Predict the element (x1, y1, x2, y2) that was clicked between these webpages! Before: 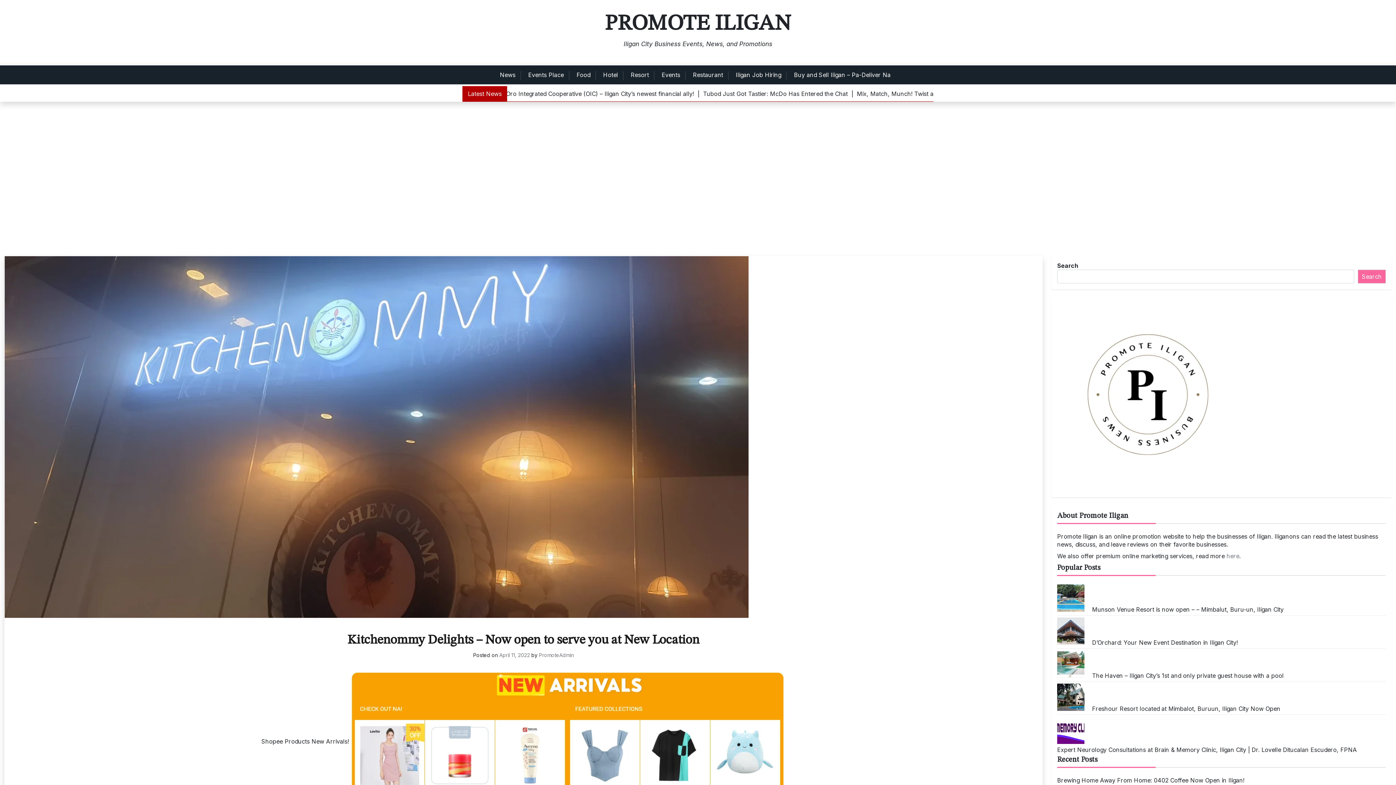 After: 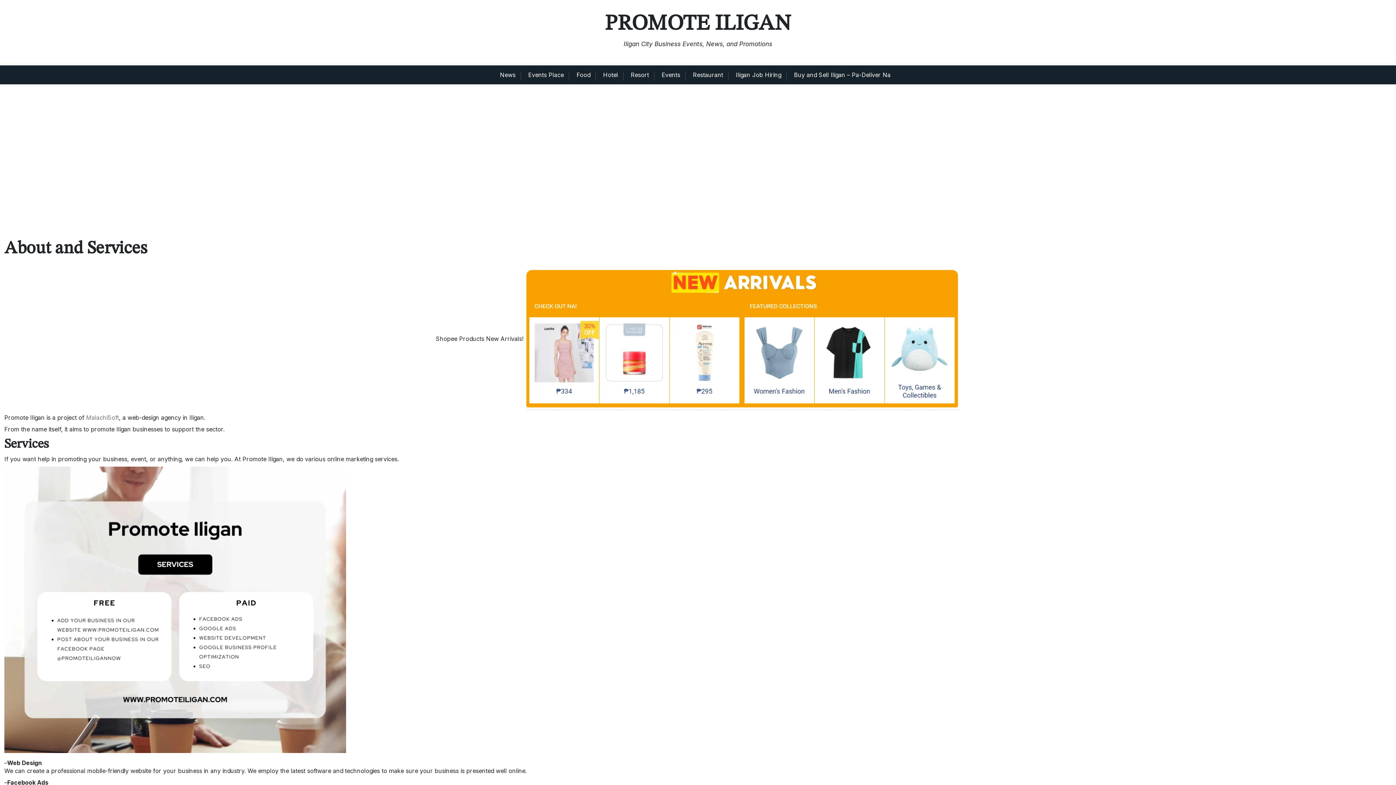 Action: bbox: (1226, 552, 1239, 560) label: here